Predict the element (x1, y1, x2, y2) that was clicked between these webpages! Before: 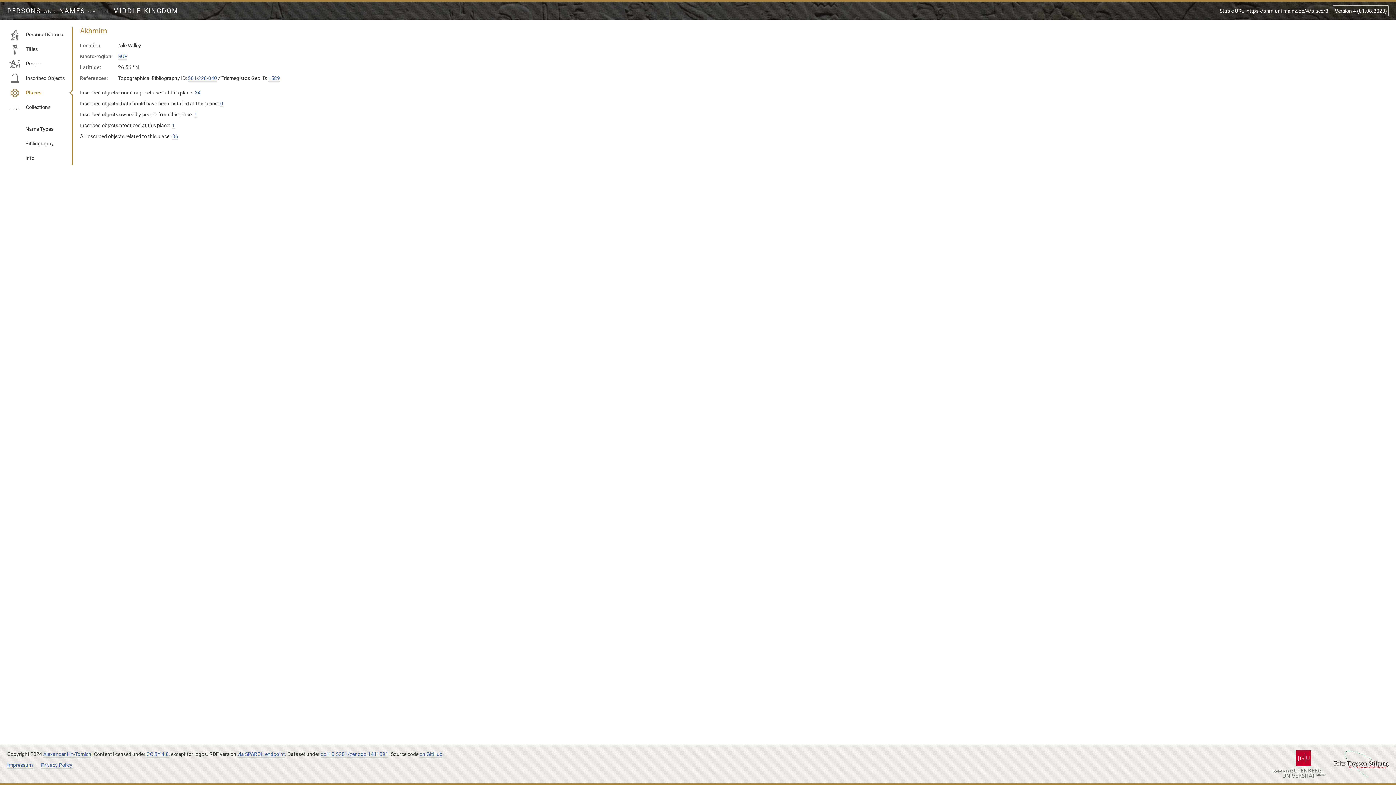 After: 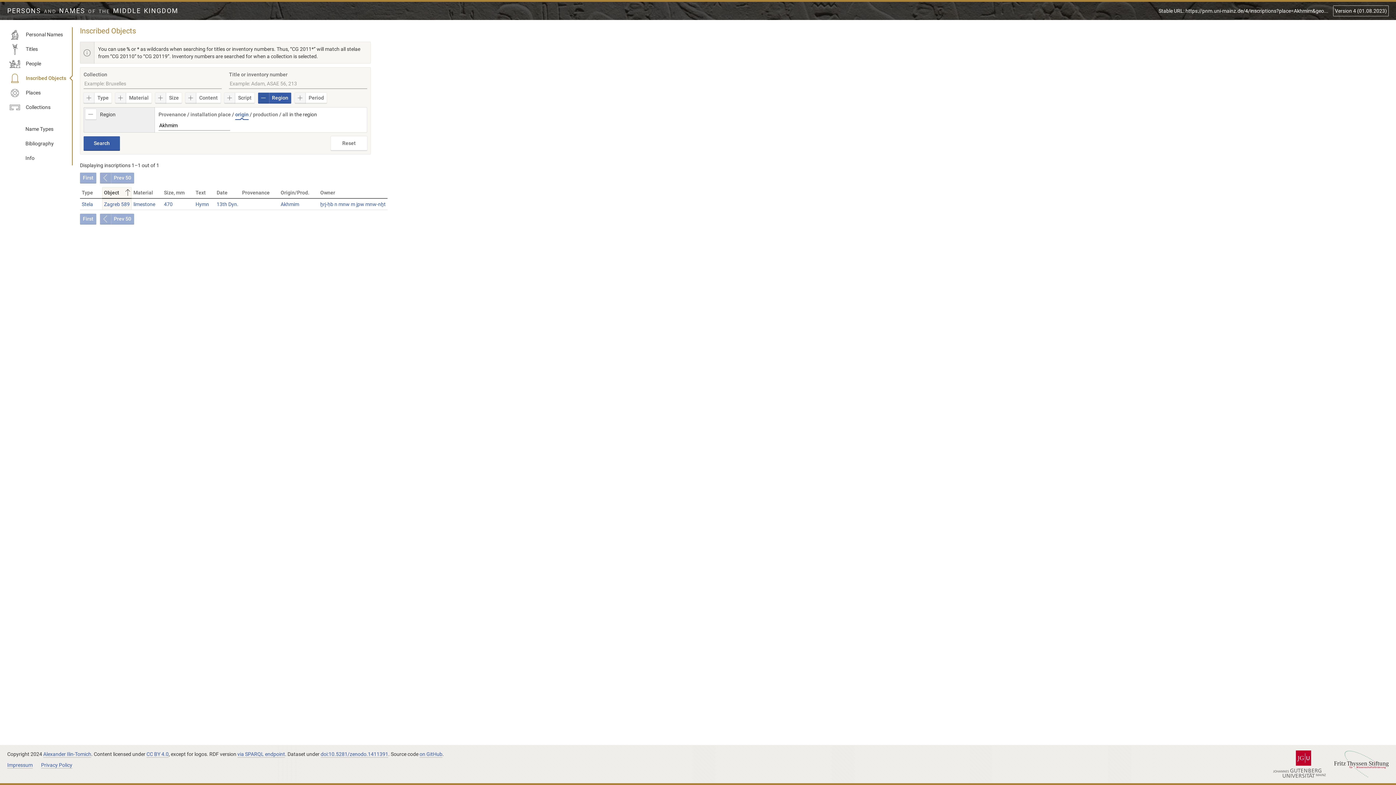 Action: bbox: (194, 111, 197, 118) label: 1